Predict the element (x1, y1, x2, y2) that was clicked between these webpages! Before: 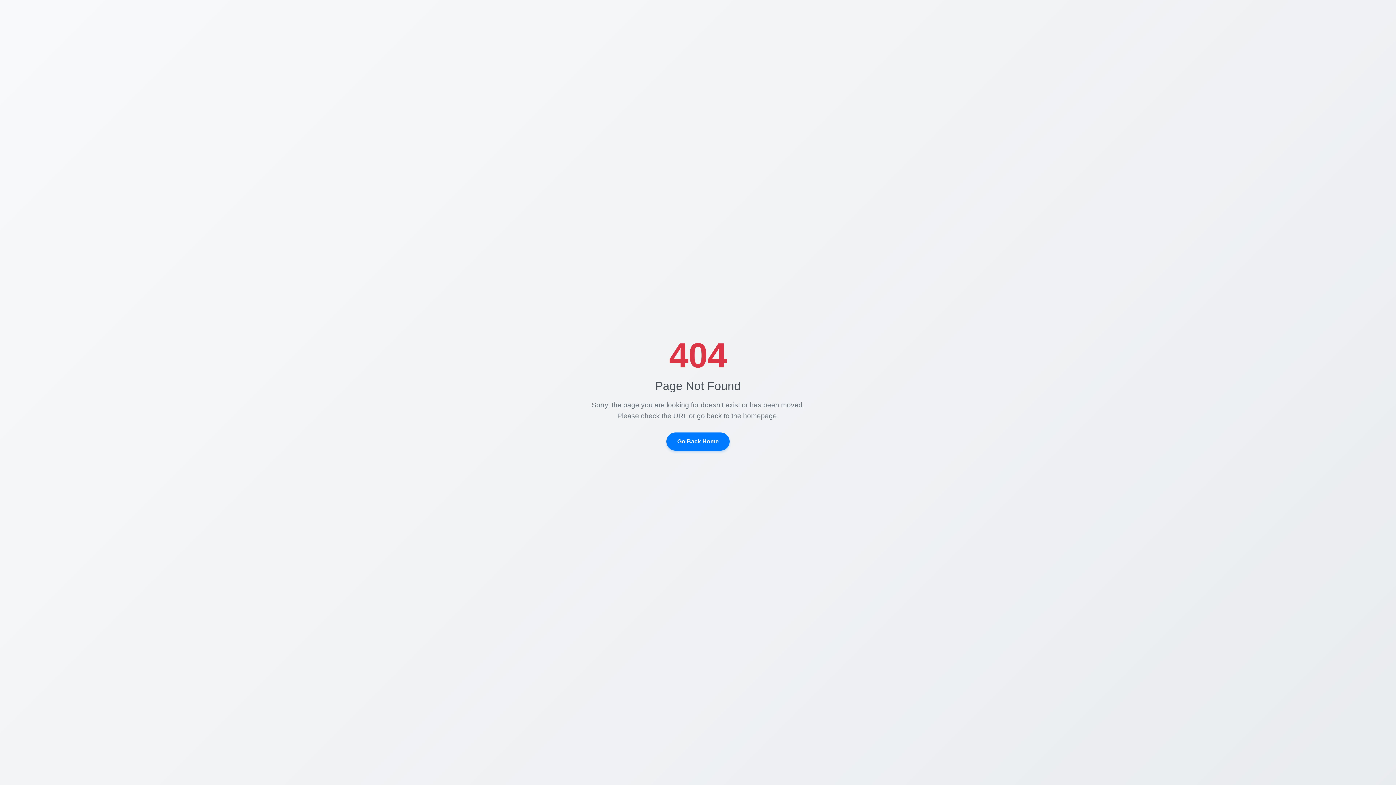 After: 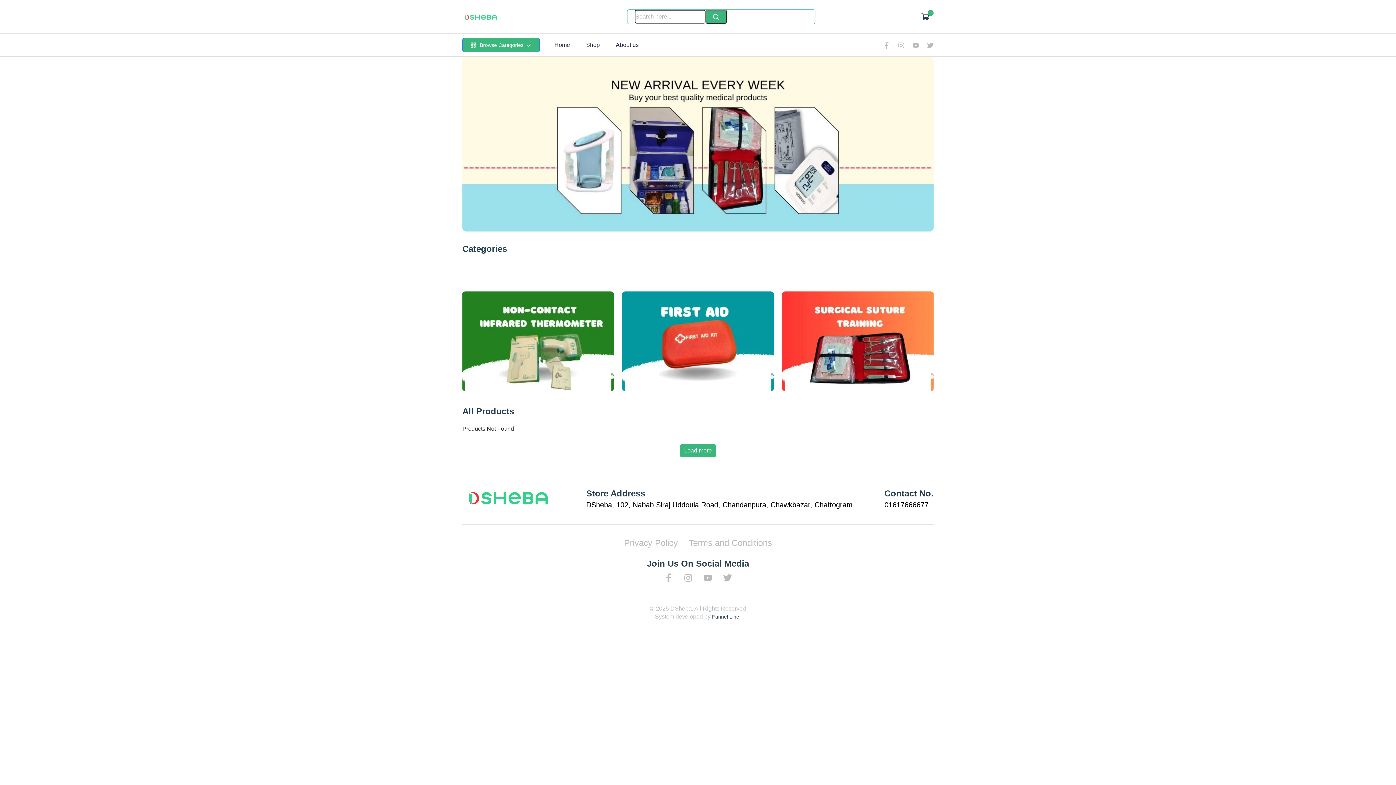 Action: bbox: (666, 432, 729, 450) label: Go Back Home